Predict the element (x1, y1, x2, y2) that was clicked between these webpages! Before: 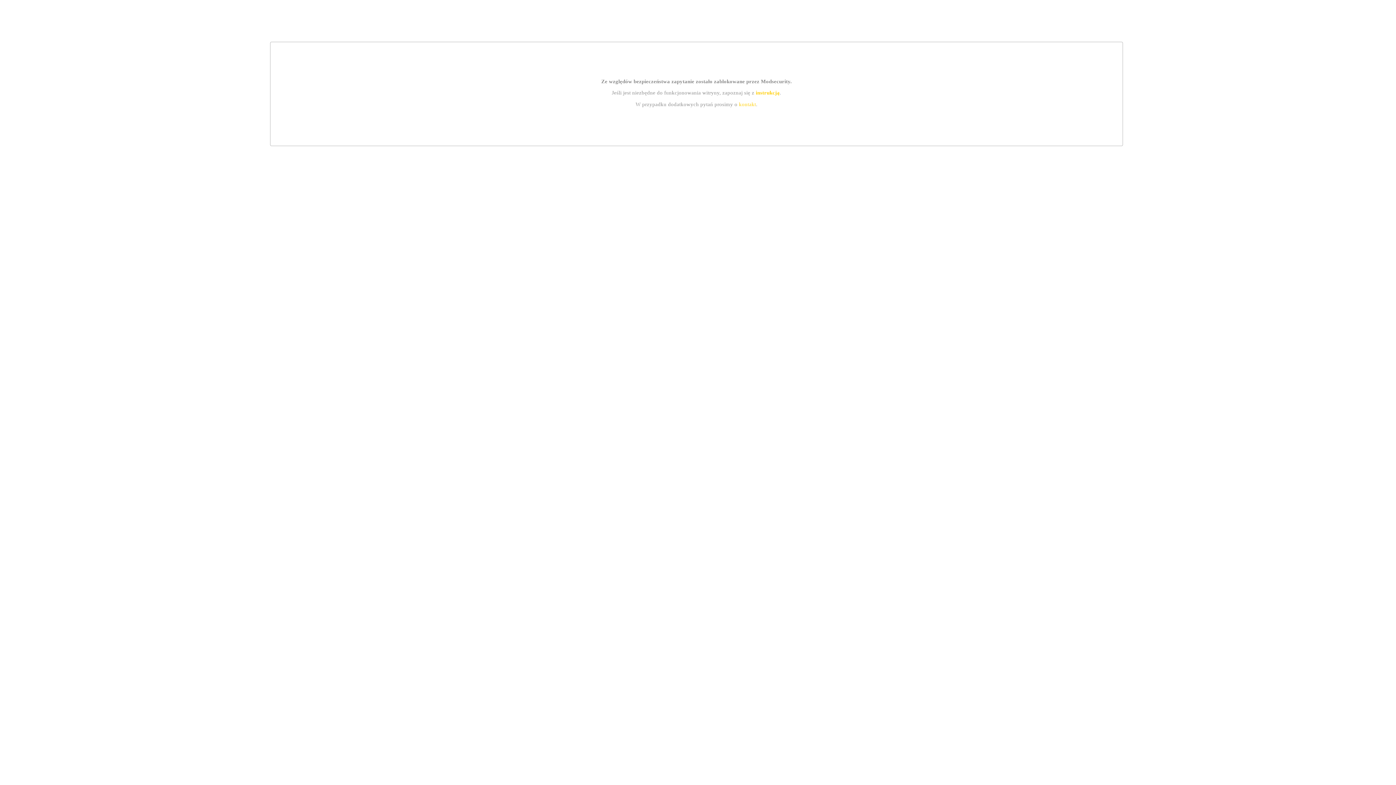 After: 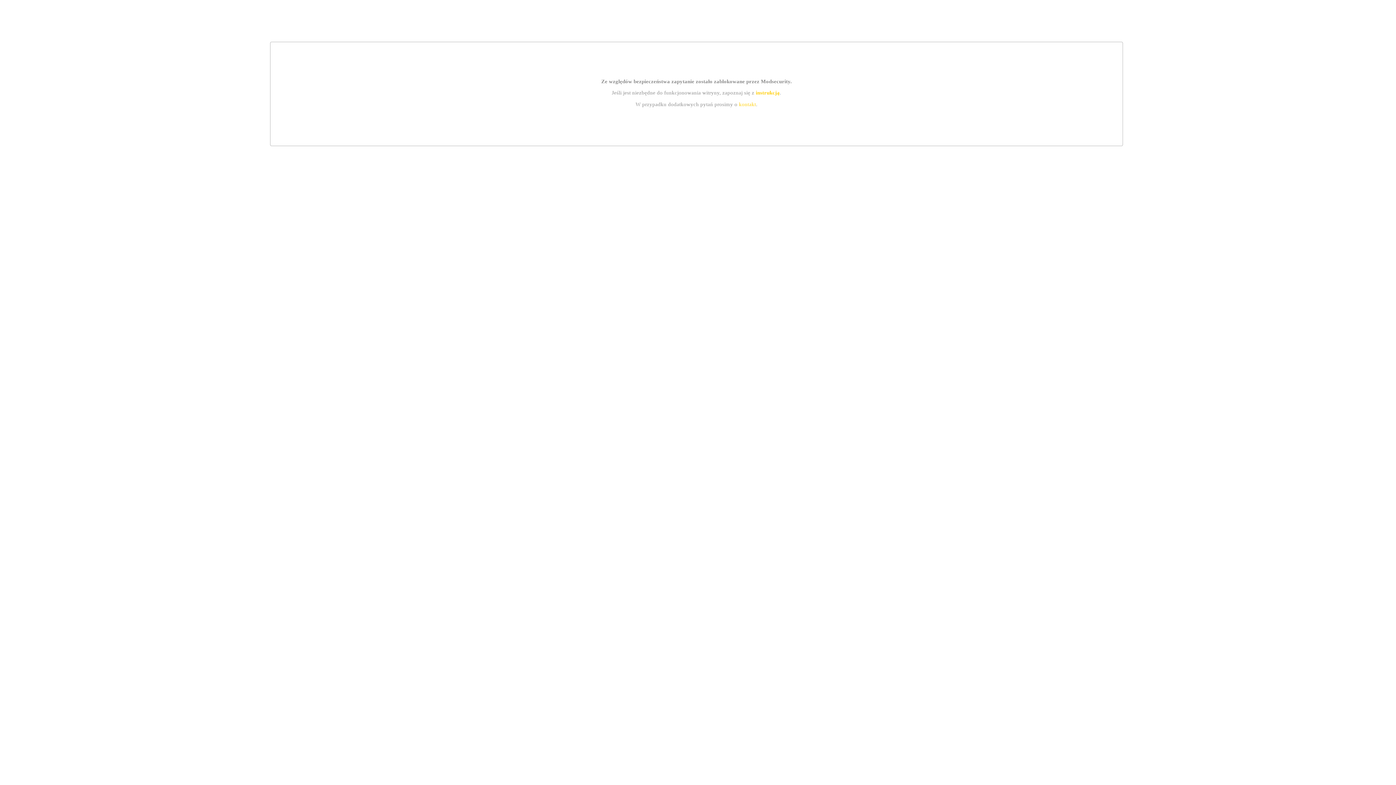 Action: label: instrukcją bbox: (755, 89, 779, 95)